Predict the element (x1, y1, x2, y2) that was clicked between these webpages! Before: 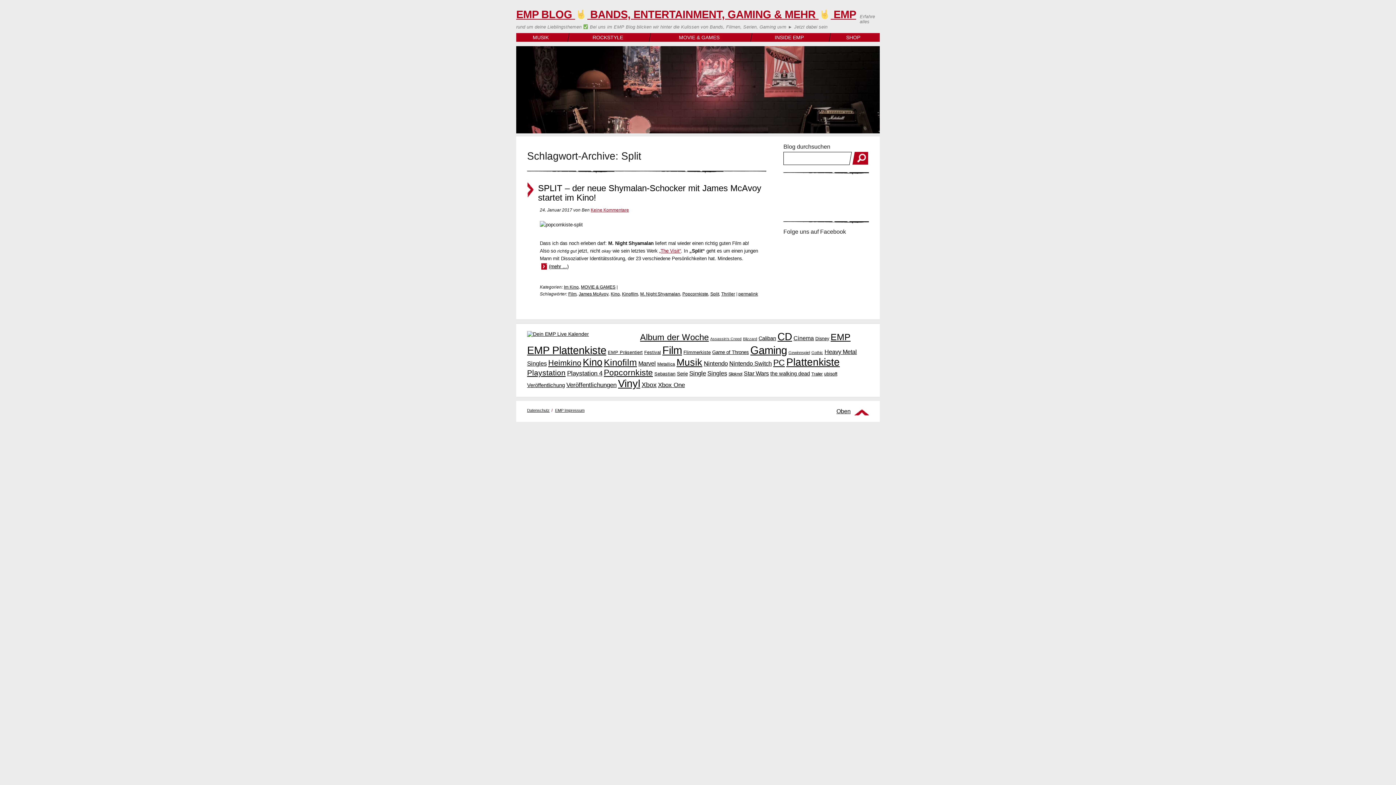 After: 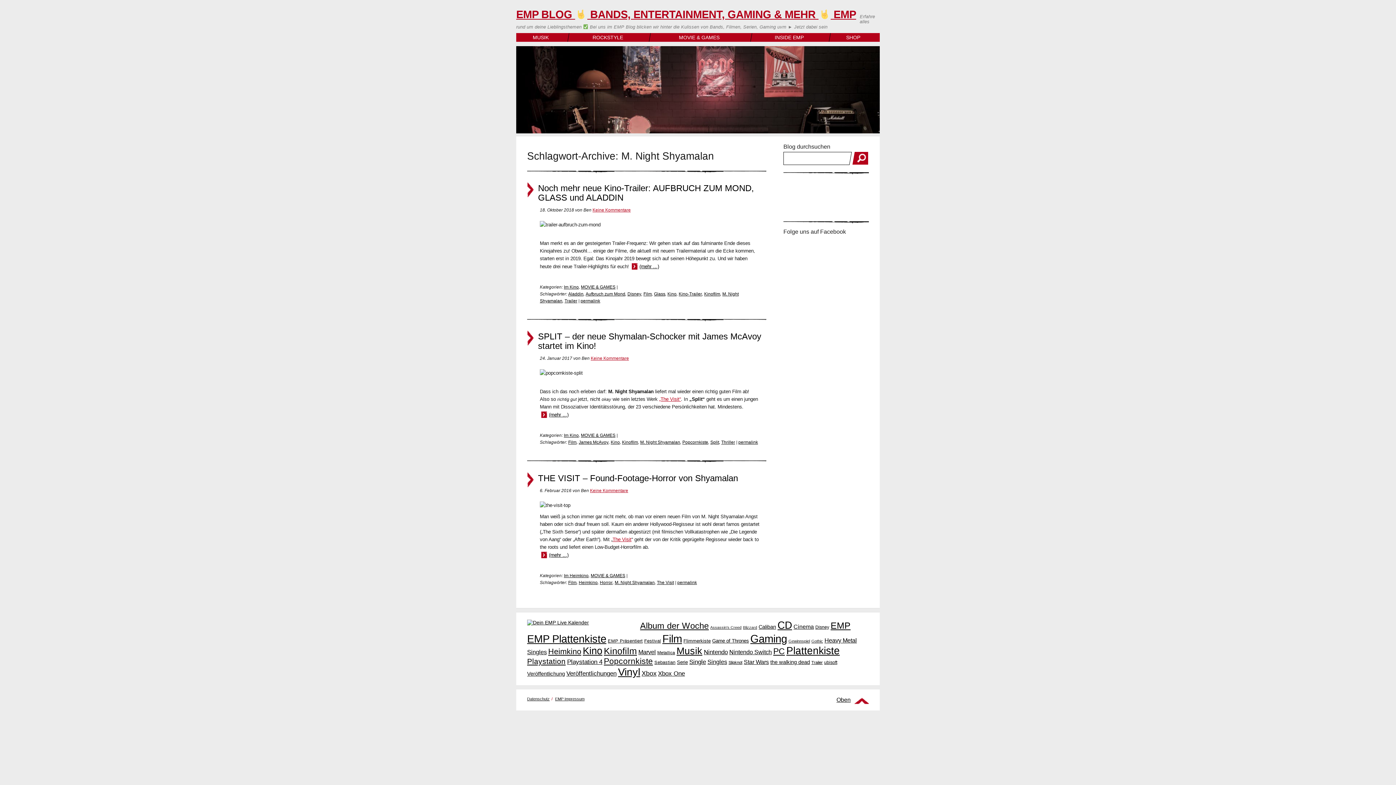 Action: bbox: (640, 286, 680, 296) label: M. Night Shyamalan